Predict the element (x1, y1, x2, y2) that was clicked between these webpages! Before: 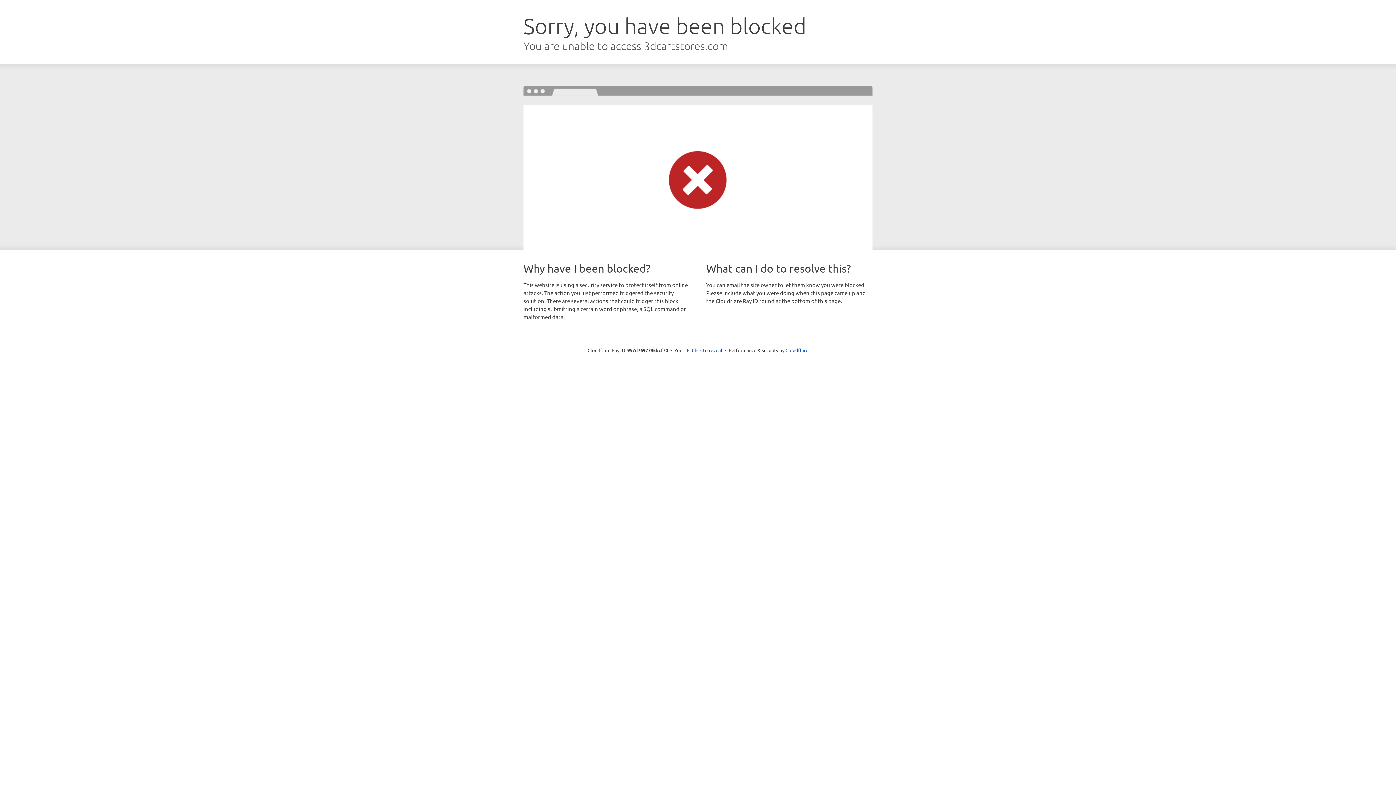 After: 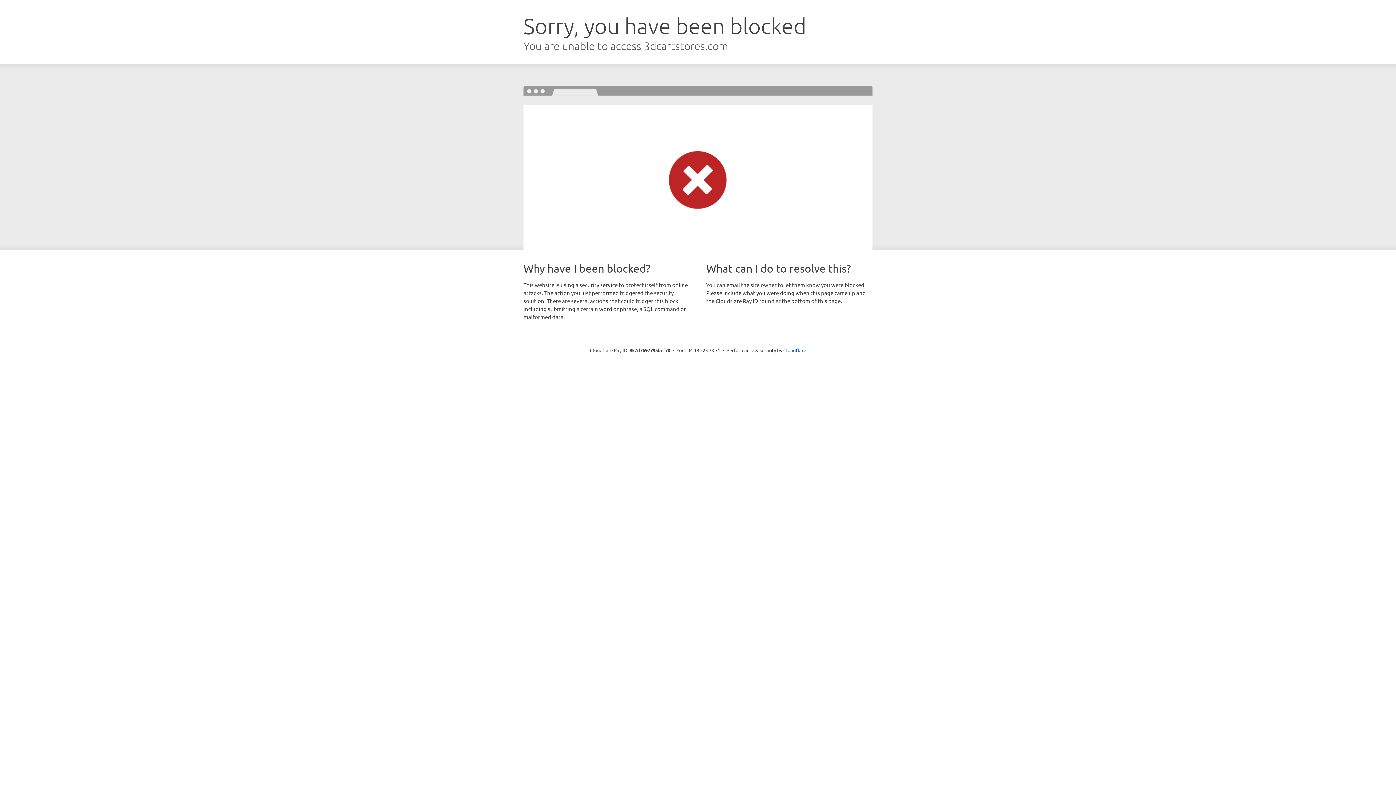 Action: label: Click to reveal bbox: (692, 346, 722, 353)